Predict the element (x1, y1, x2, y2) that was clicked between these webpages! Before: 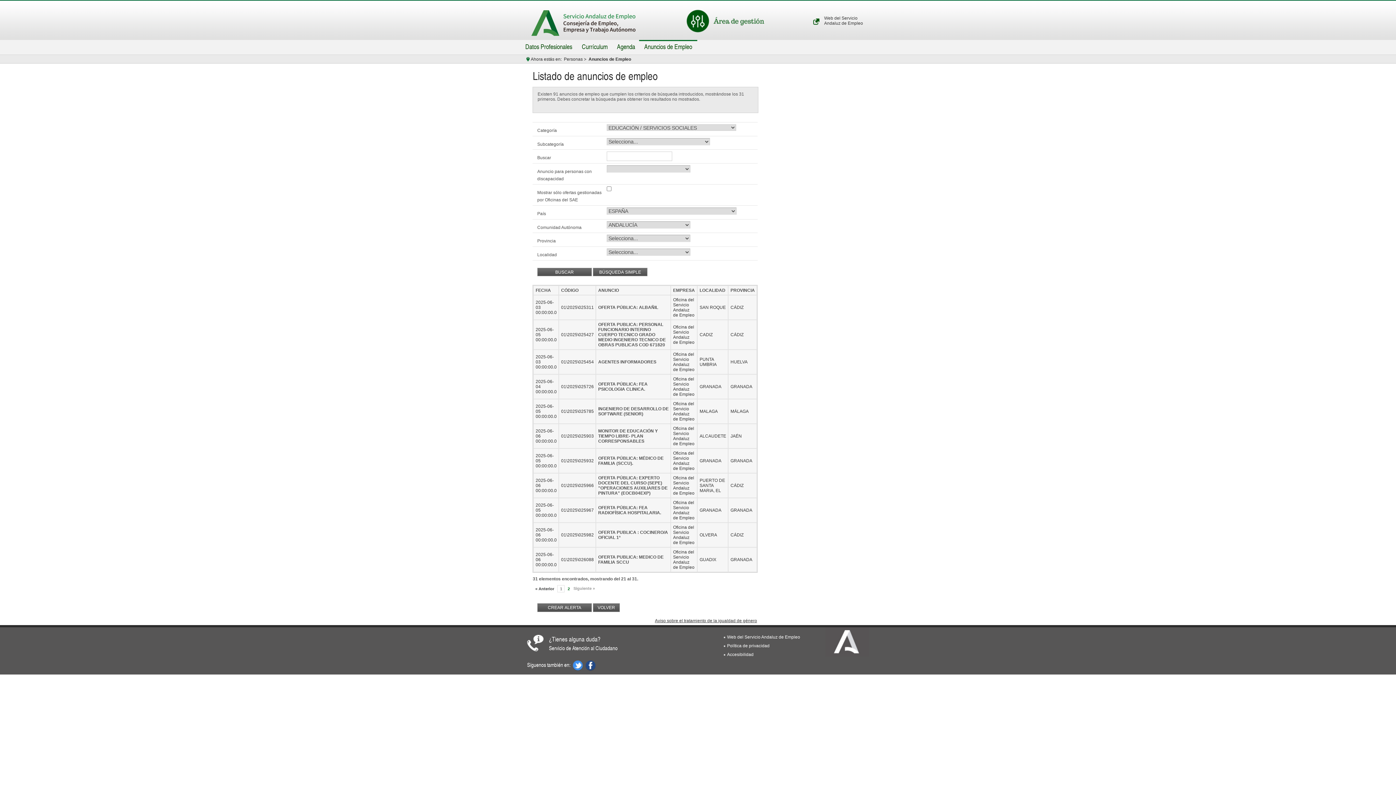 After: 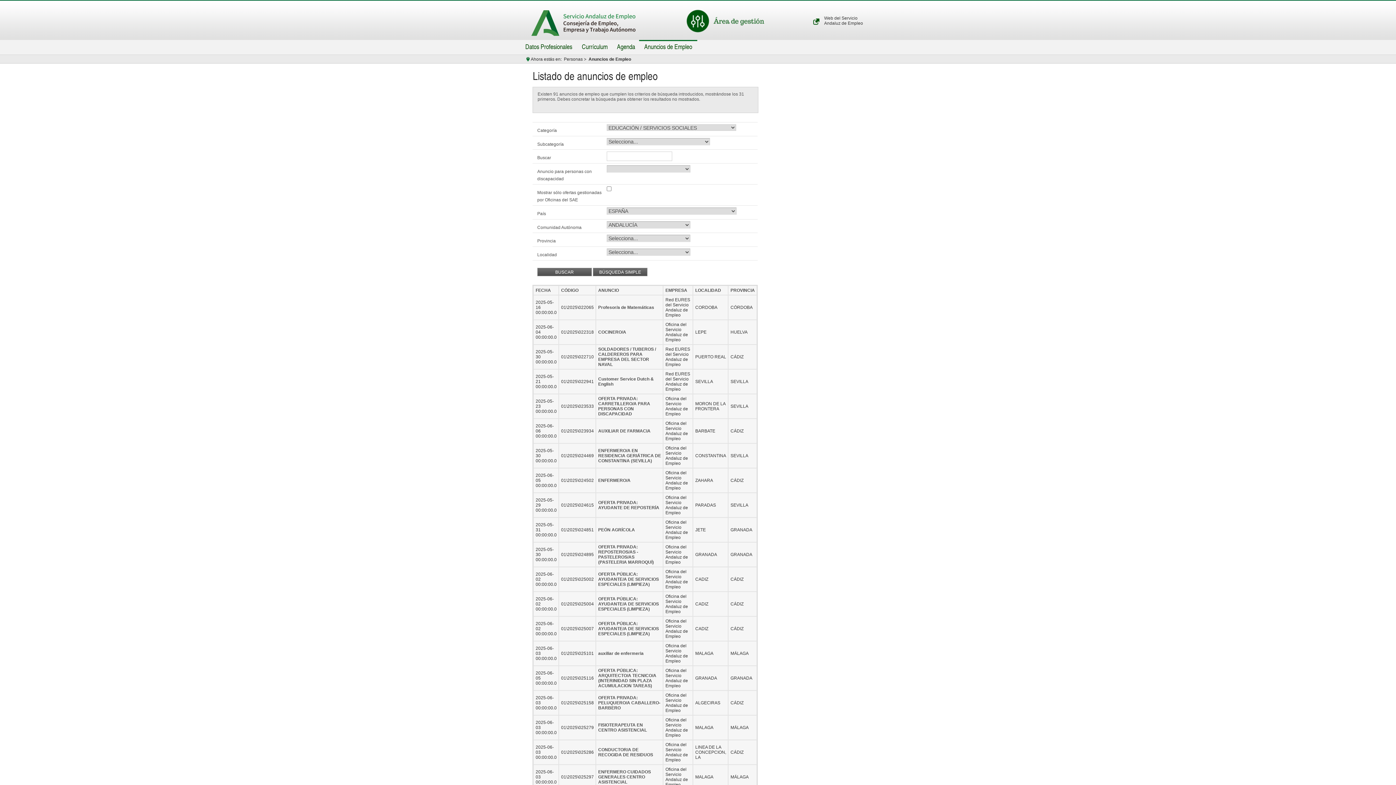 Action: label: « Anterior bbox: (532, 585, 556, 592)